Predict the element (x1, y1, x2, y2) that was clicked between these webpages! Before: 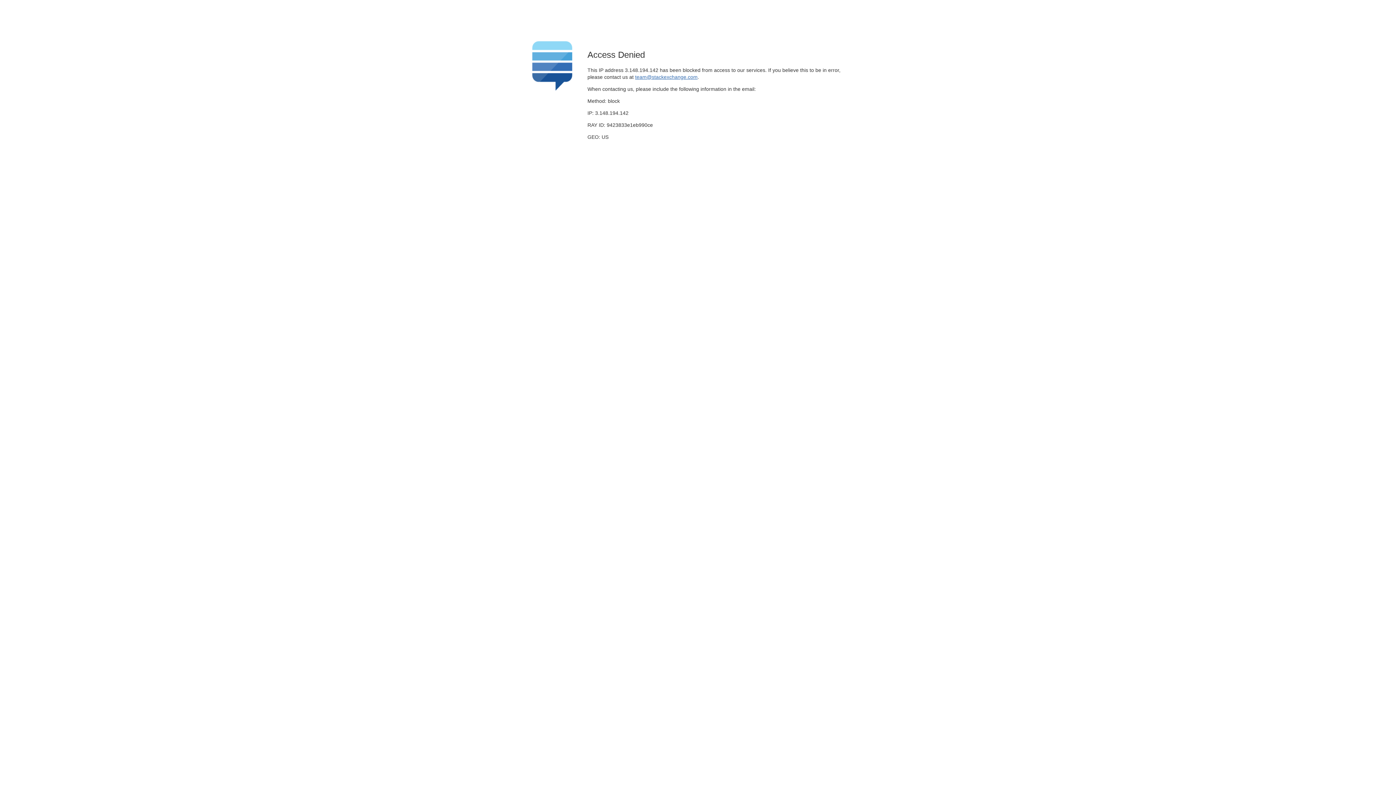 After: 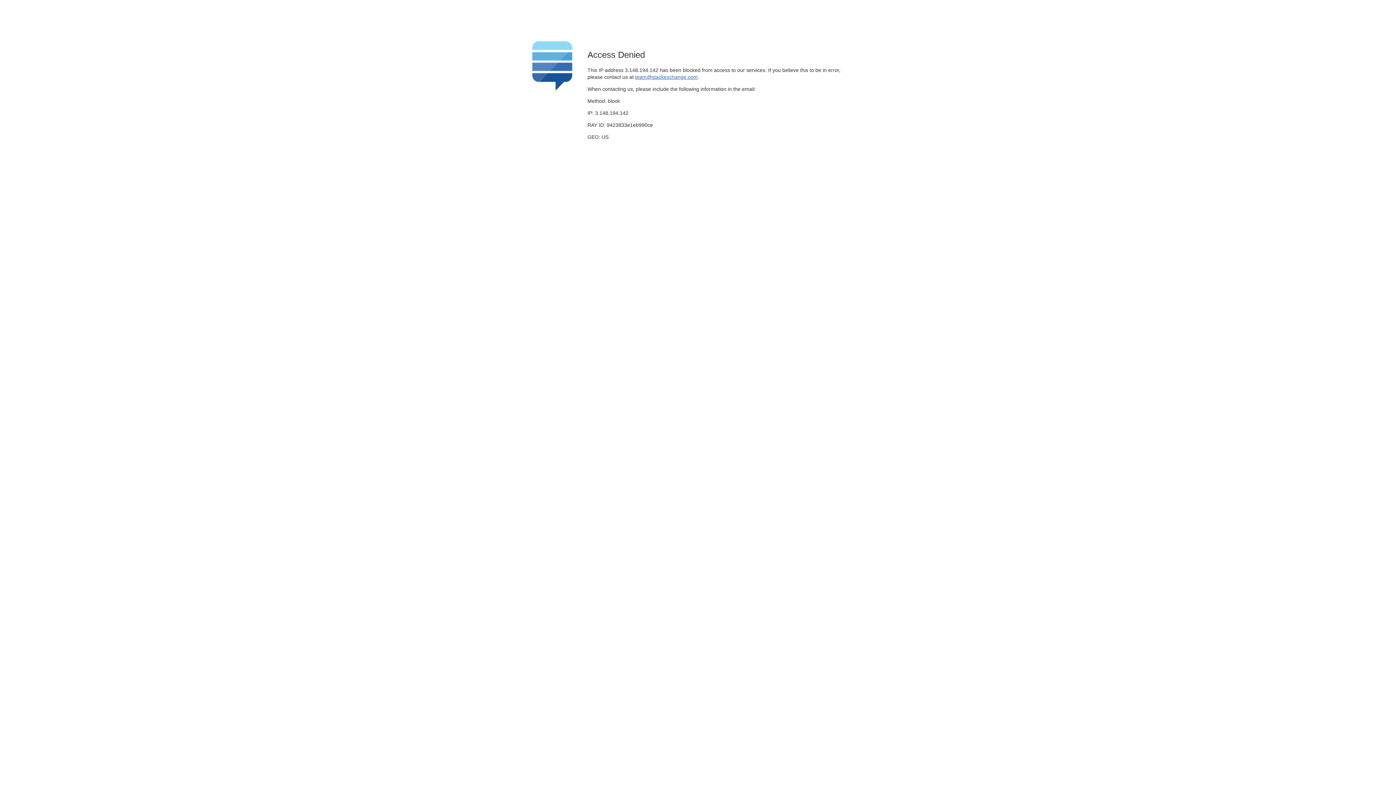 Action: label: team@stackexchange.com bbox: (635, 74, 697, 79)